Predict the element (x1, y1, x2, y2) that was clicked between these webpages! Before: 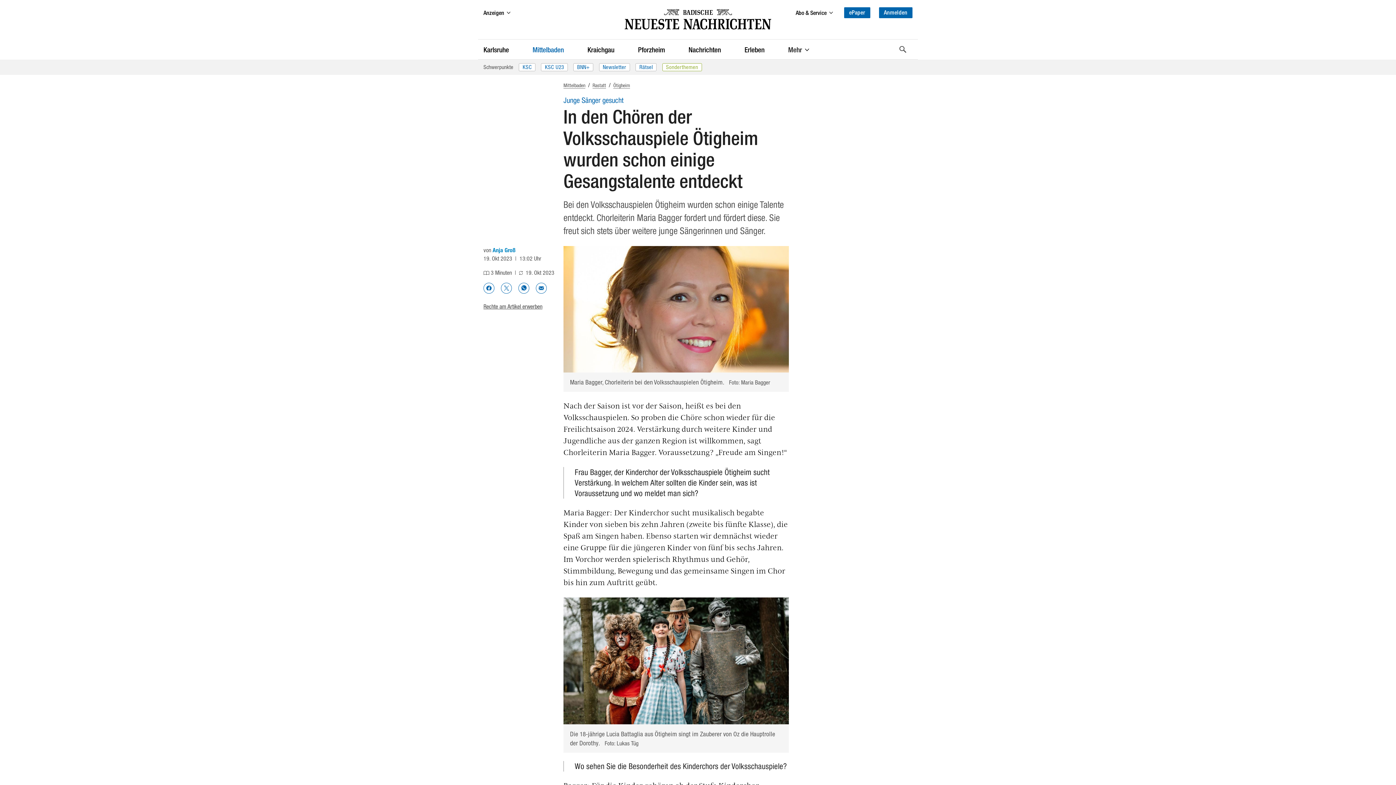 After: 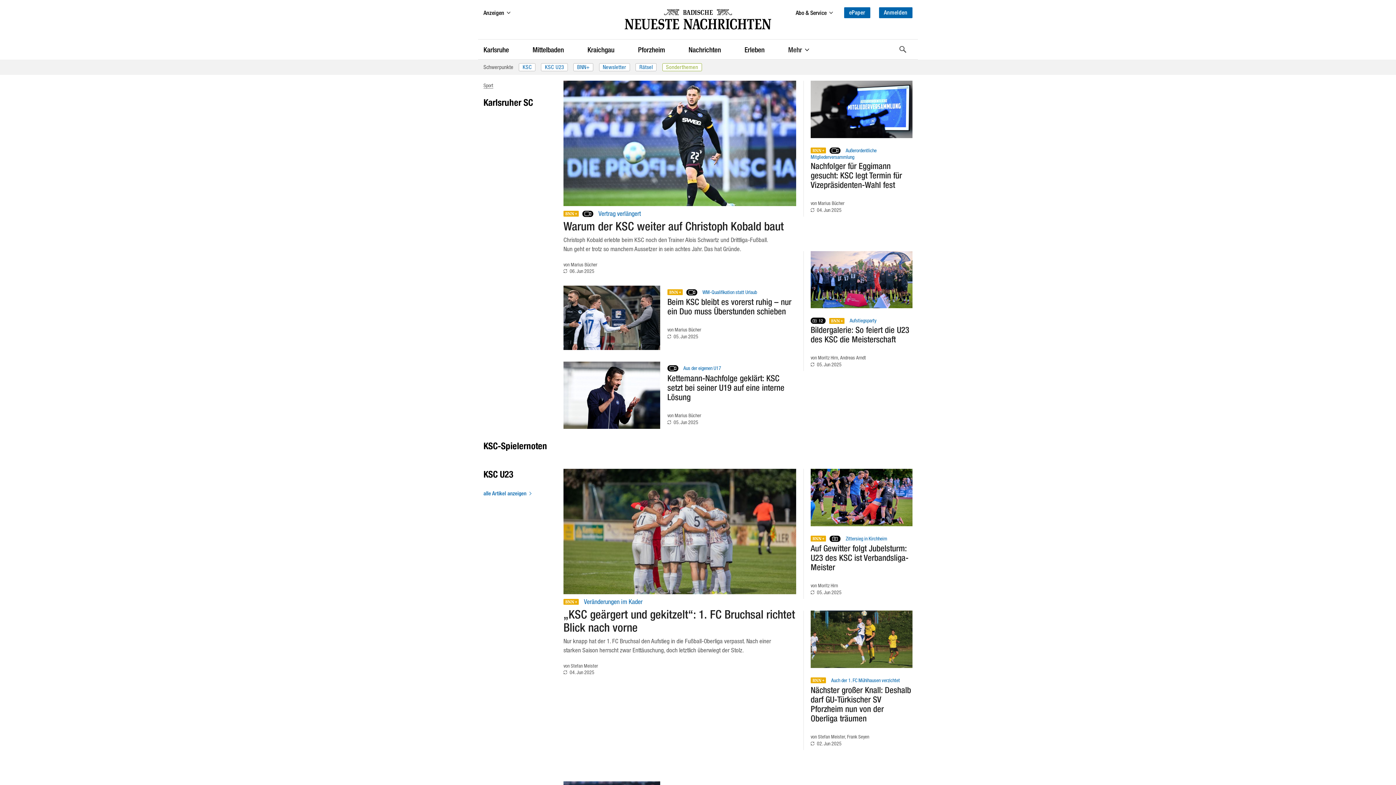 Action: label: KSC bbox: (518, 63, 535, 71)